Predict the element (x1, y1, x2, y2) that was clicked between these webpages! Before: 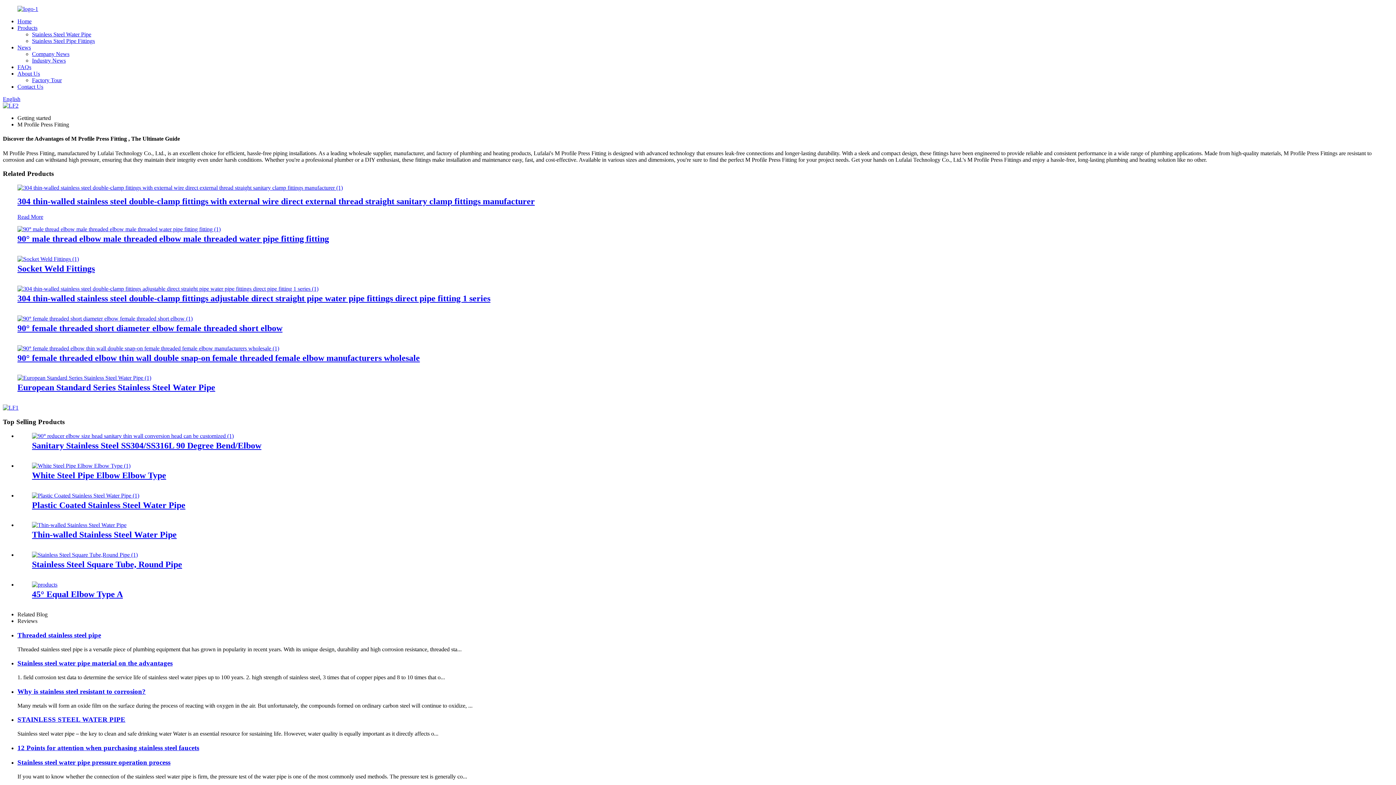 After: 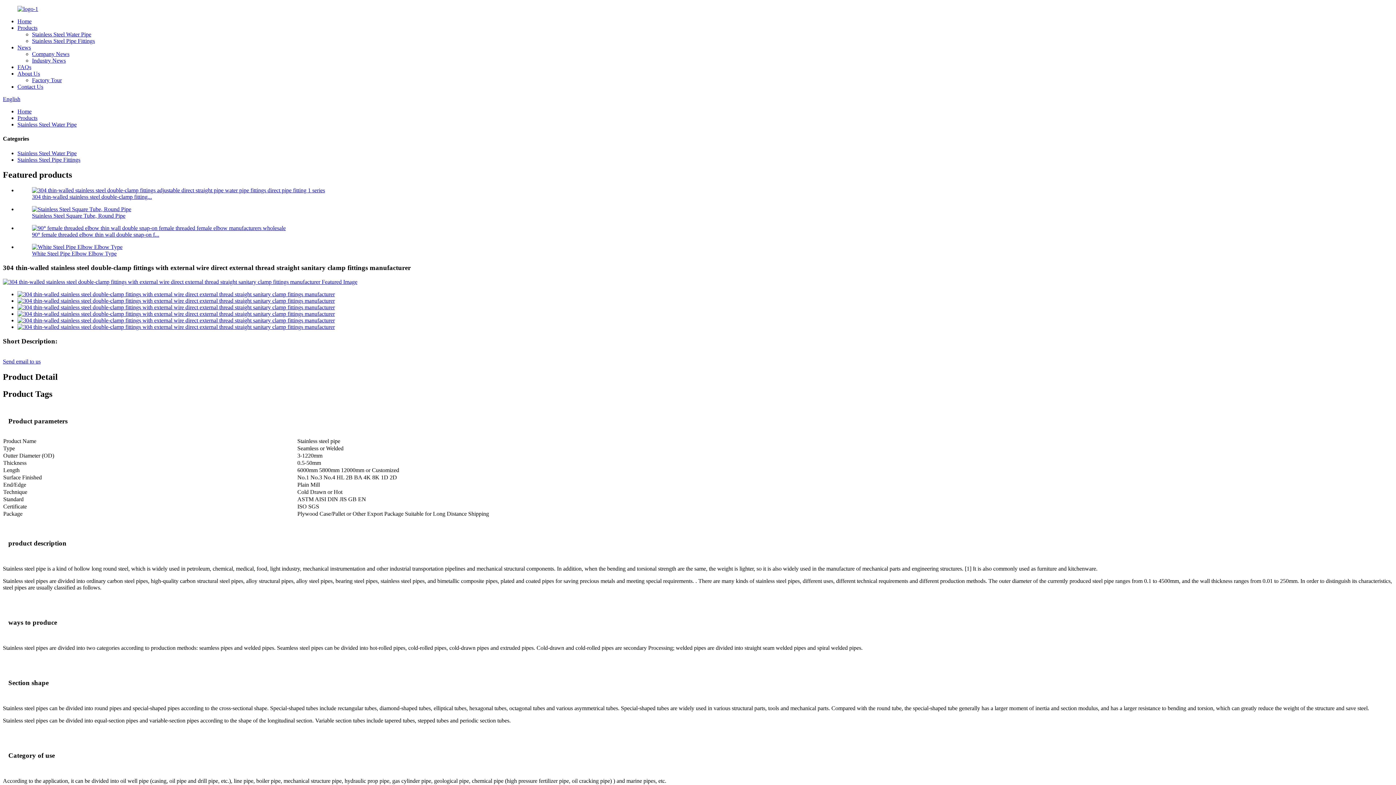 Action: bbox: (17, 184, 342, 190)